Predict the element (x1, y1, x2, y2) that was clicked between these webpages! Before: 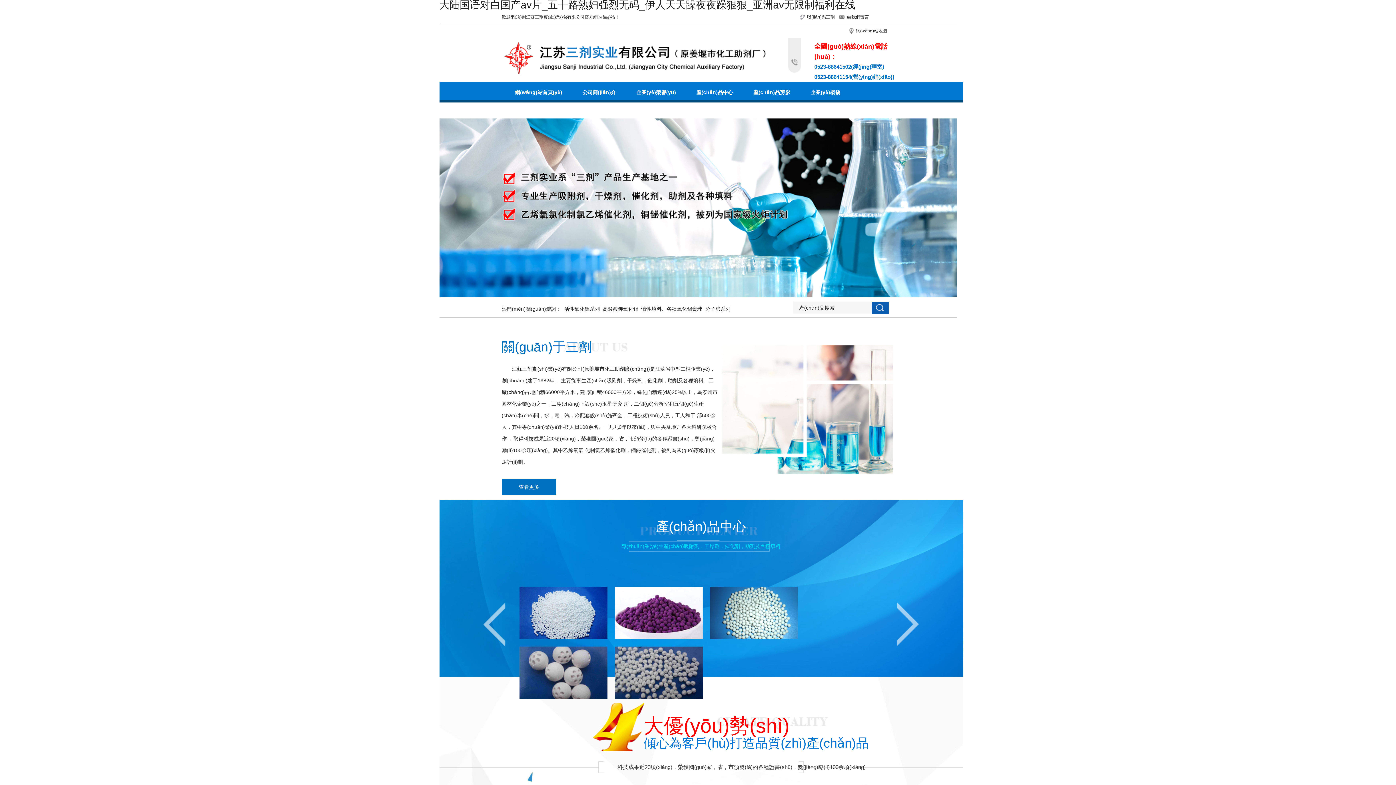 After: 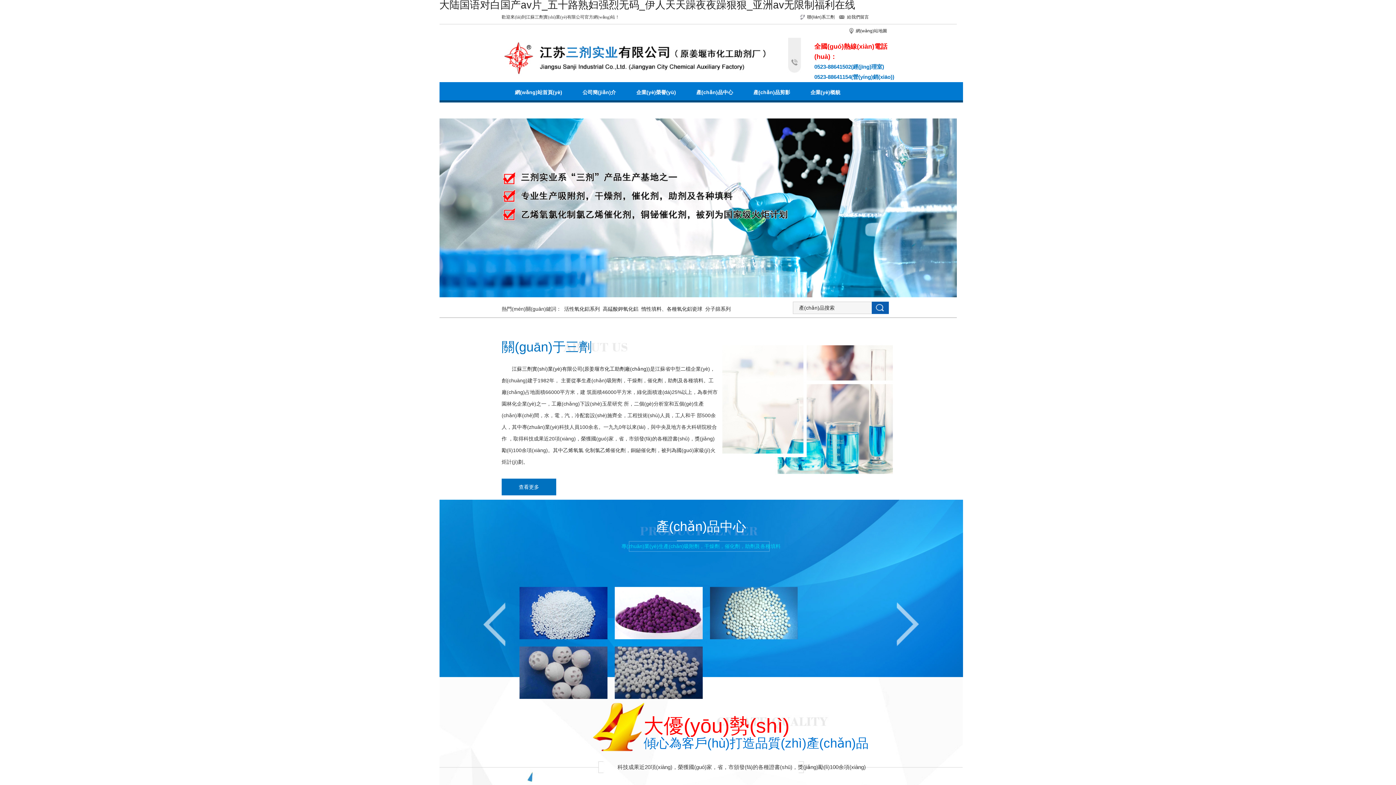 Action: bbox: (483, 602, 506, 646)